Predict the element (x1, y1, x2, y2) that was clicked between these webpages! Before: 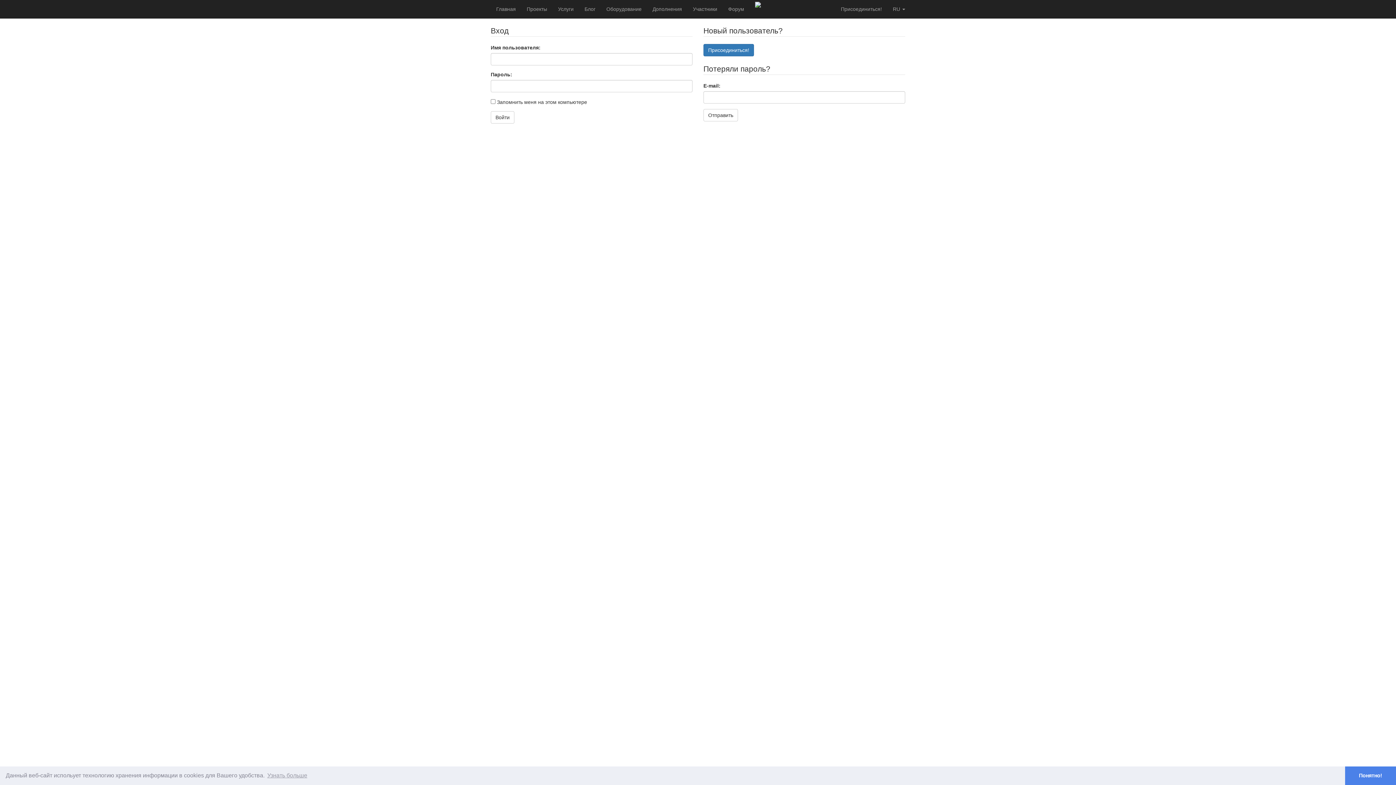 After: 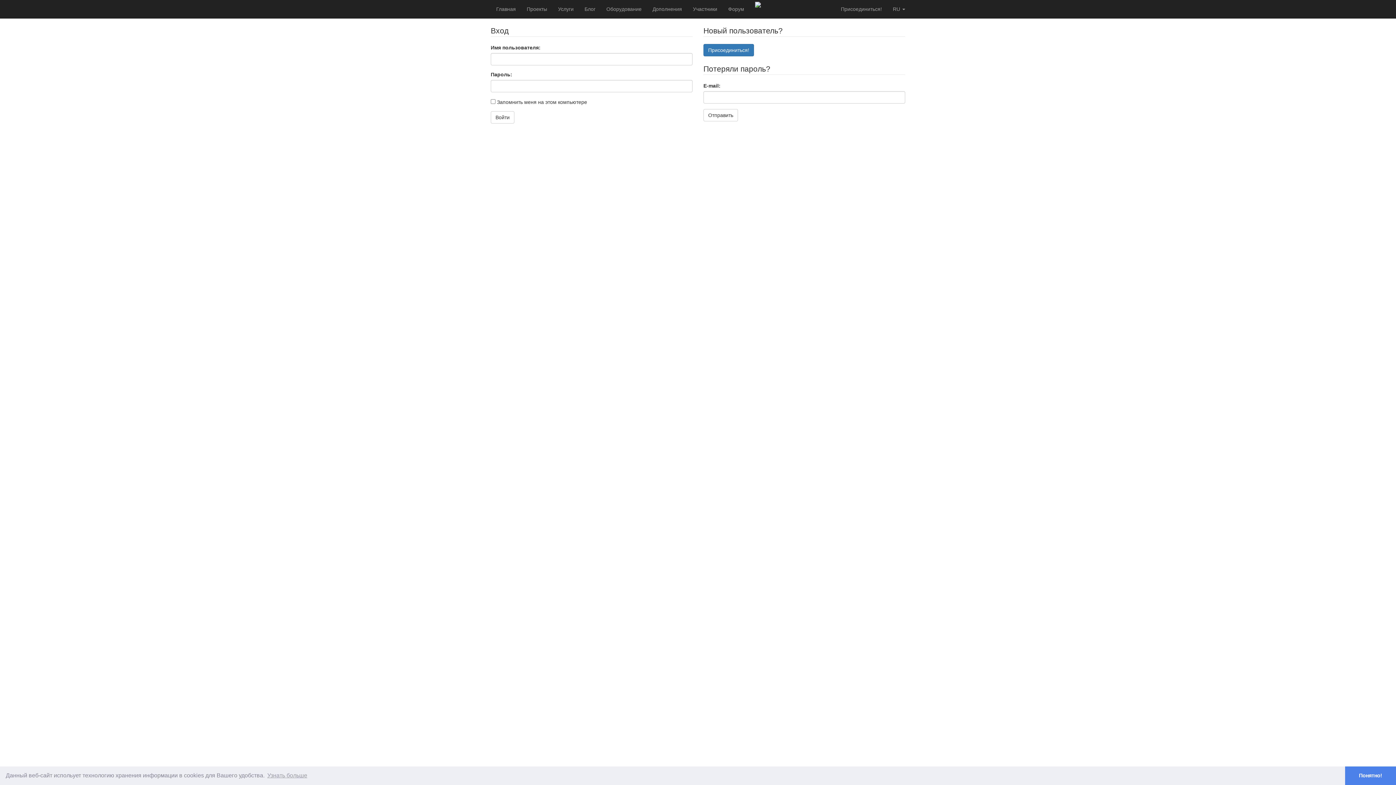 Action: label: Войти bbox: (490, 111, 514, 123)